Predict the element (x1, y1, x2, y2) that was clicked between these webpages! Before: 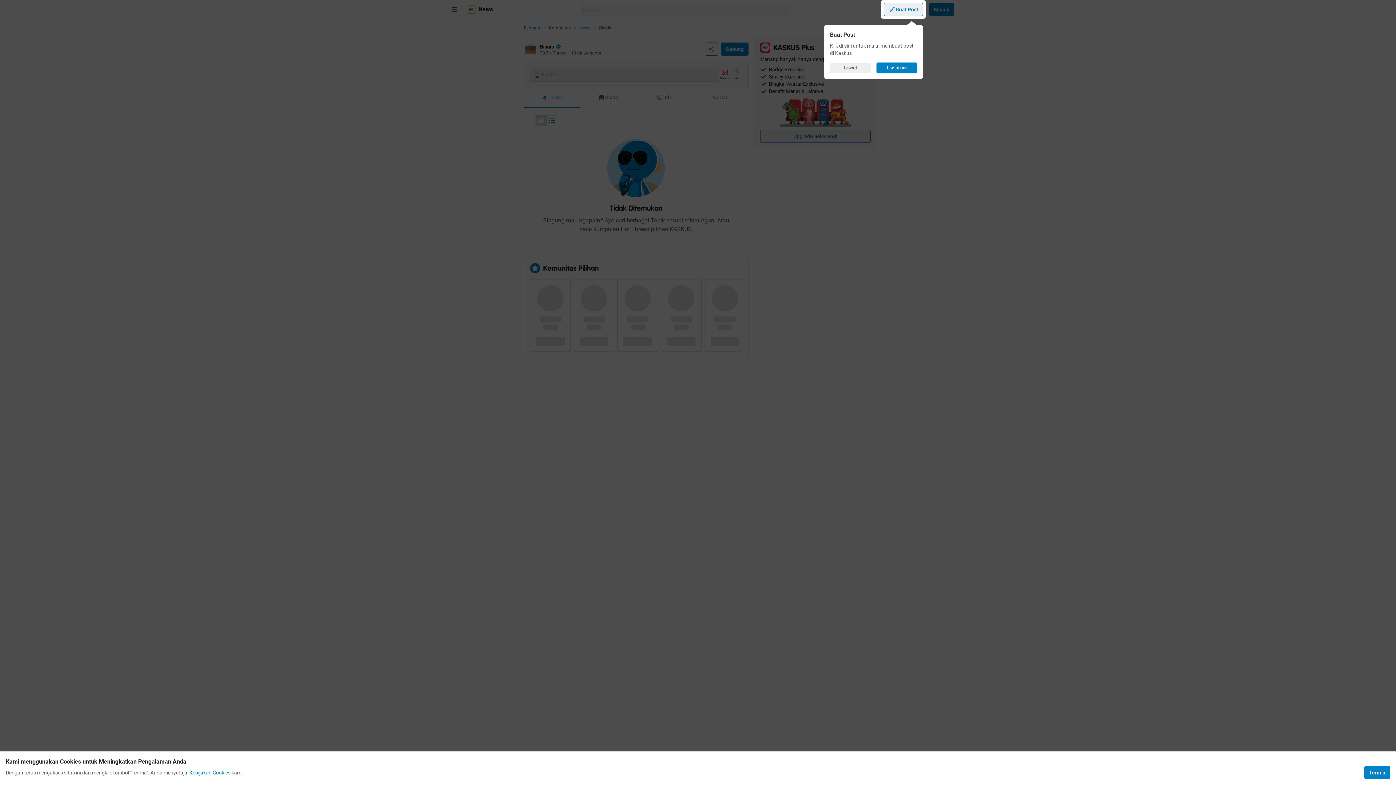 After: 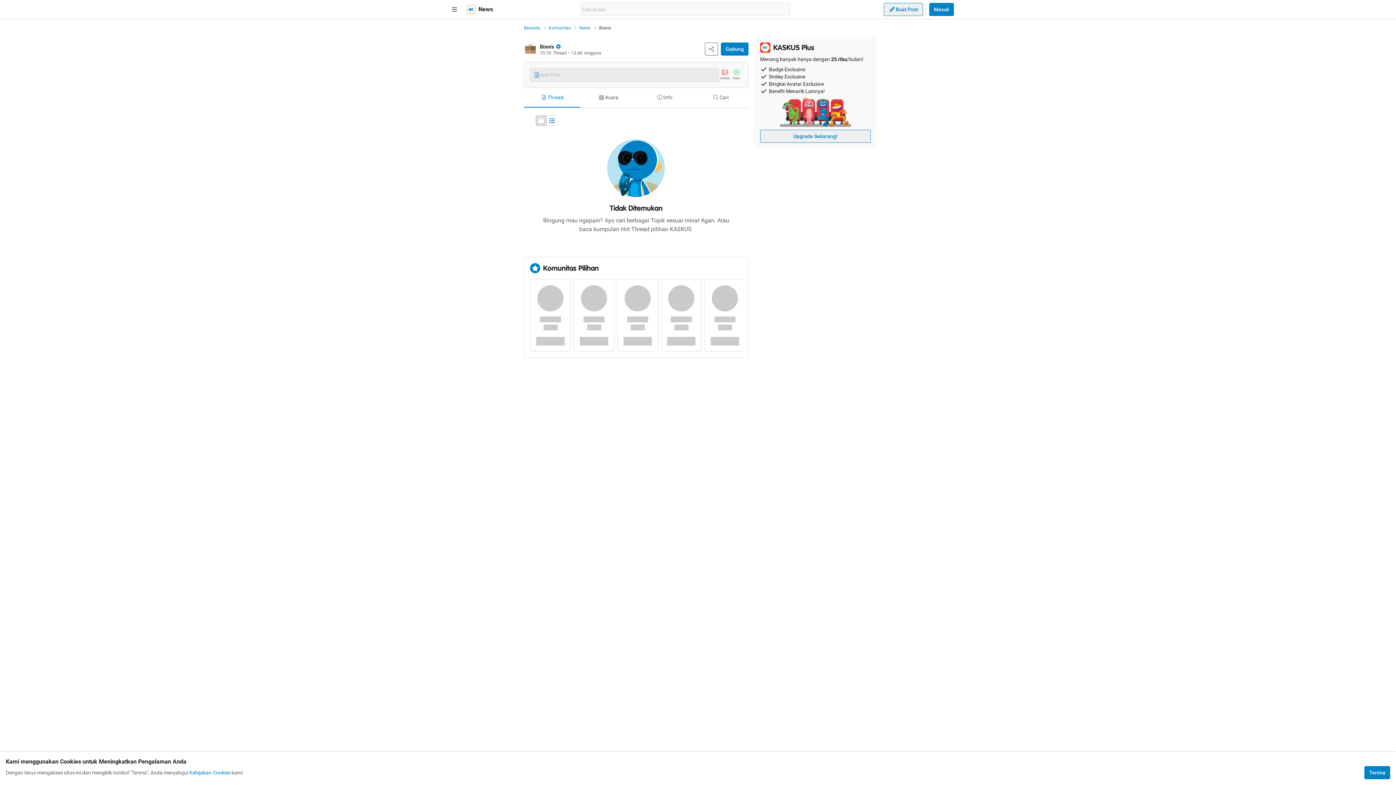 Action: bbox: (830, 62, 870, 73) label: Lewati